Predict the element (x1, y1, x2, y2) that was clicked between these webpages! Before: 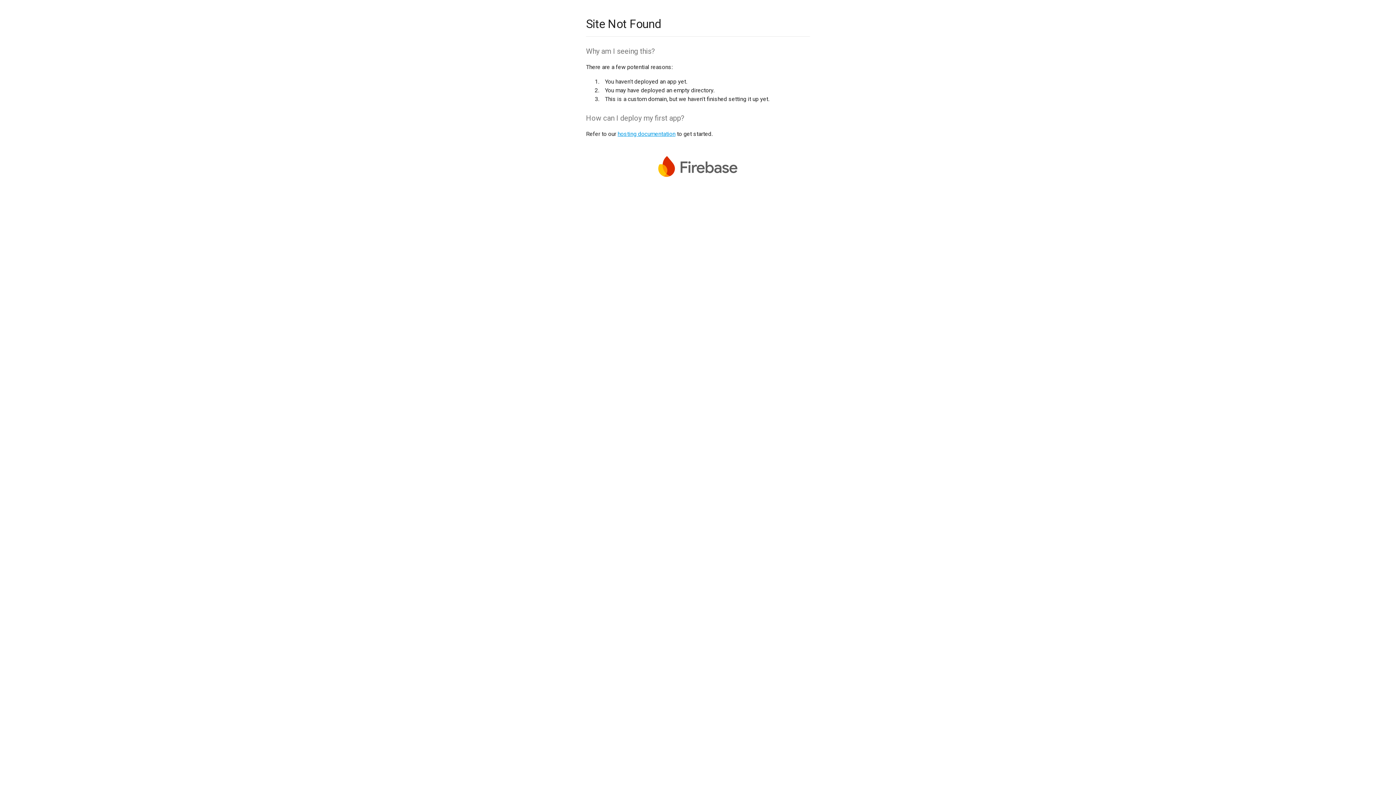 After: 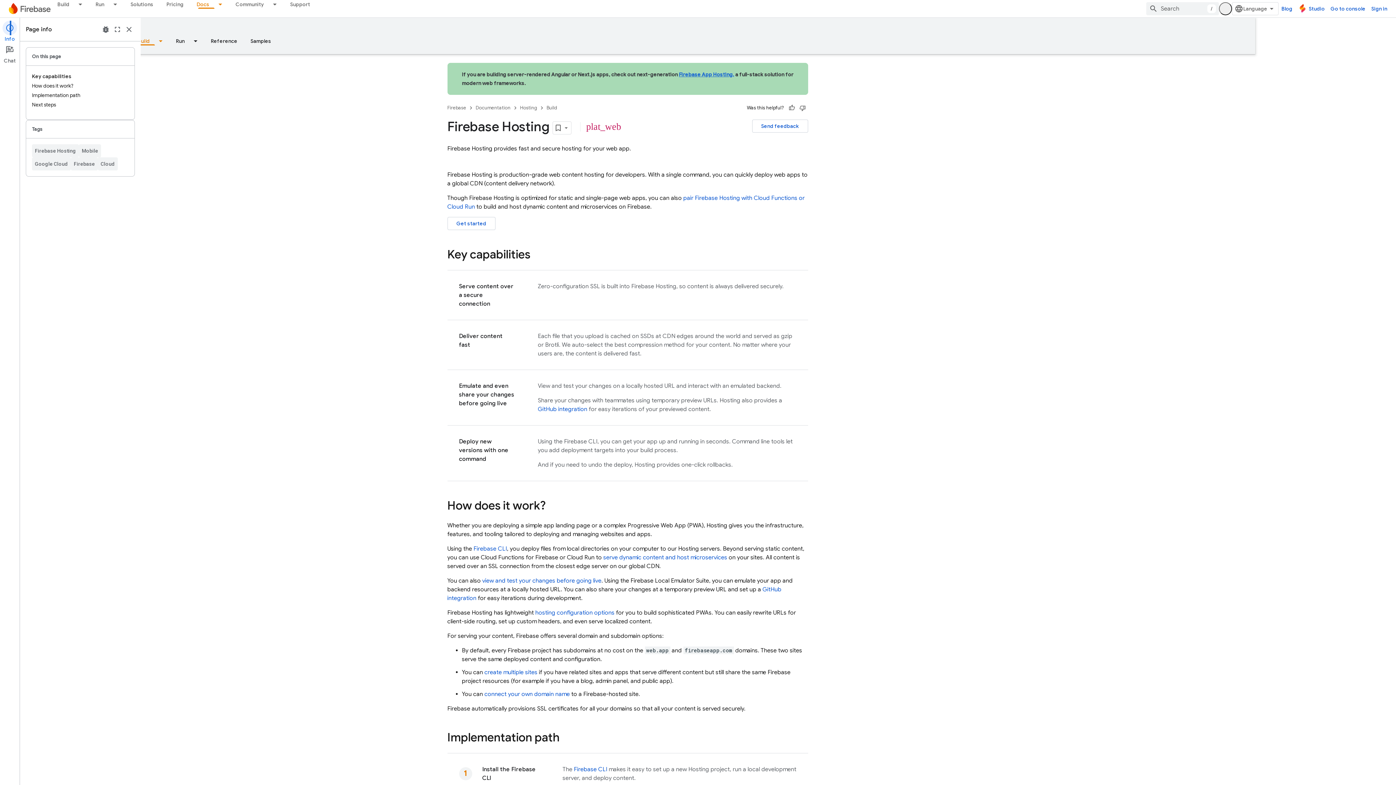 Action: label: hosting documentation bbox: (617, 130, 675, 137)